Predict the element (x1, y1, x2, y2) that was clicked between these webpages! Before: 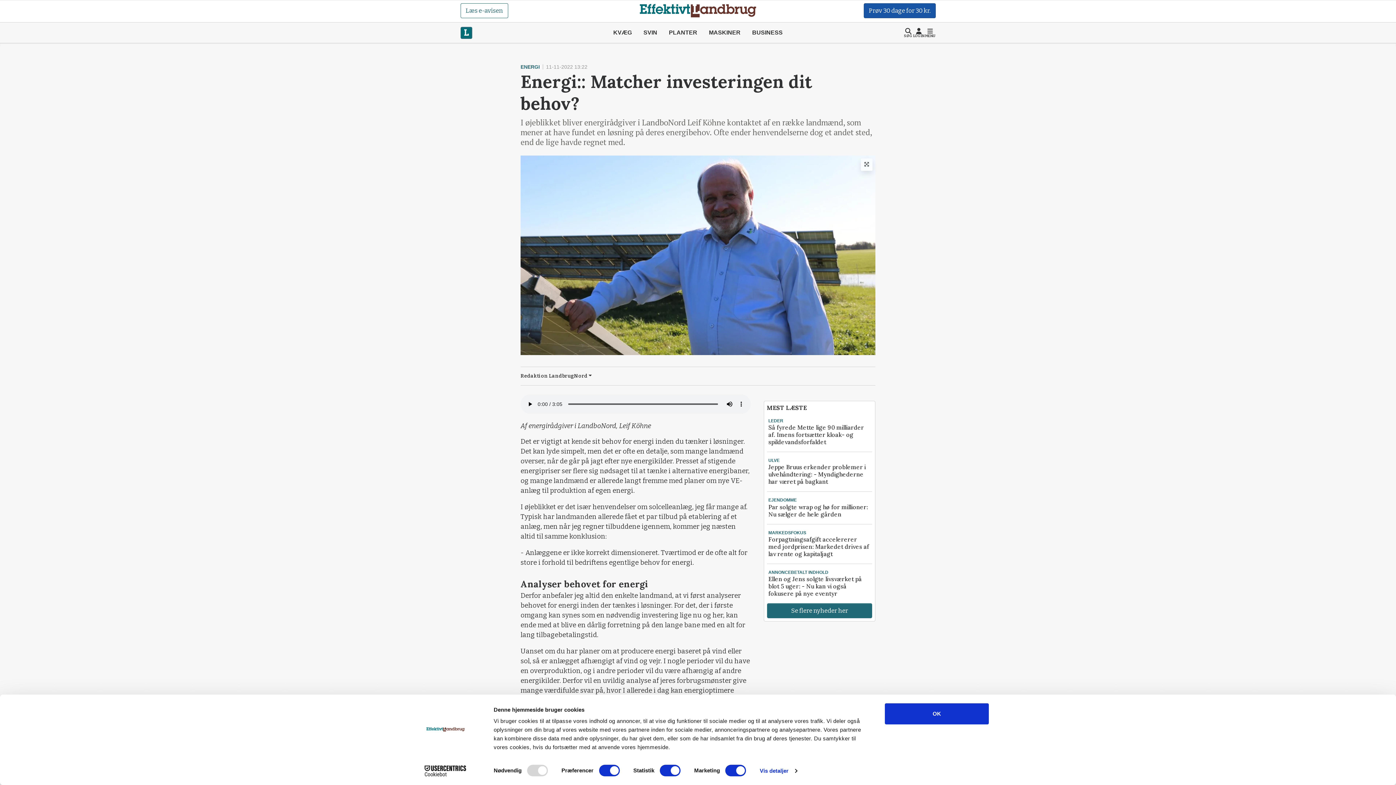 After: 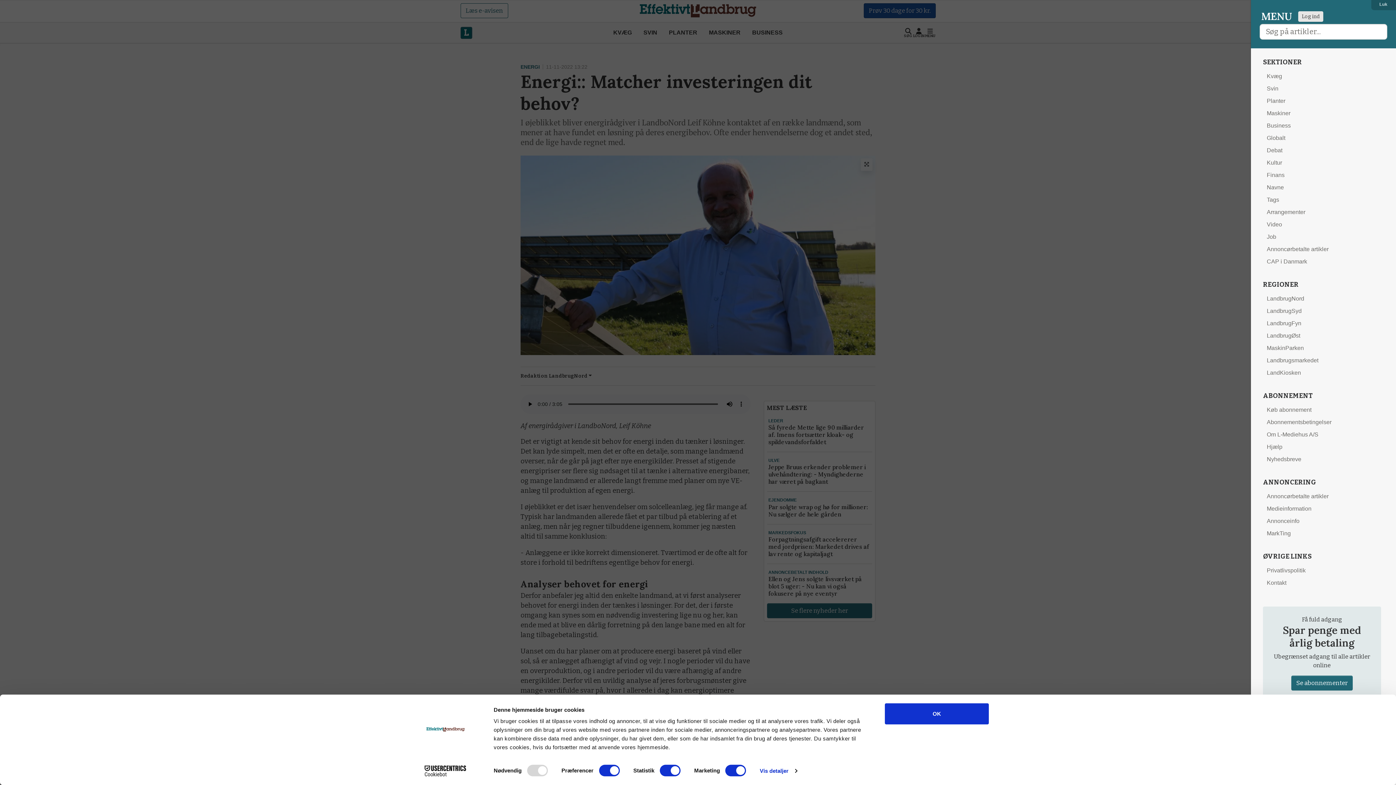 Action: bbox: (924, 27, 935, 38) label: MENU